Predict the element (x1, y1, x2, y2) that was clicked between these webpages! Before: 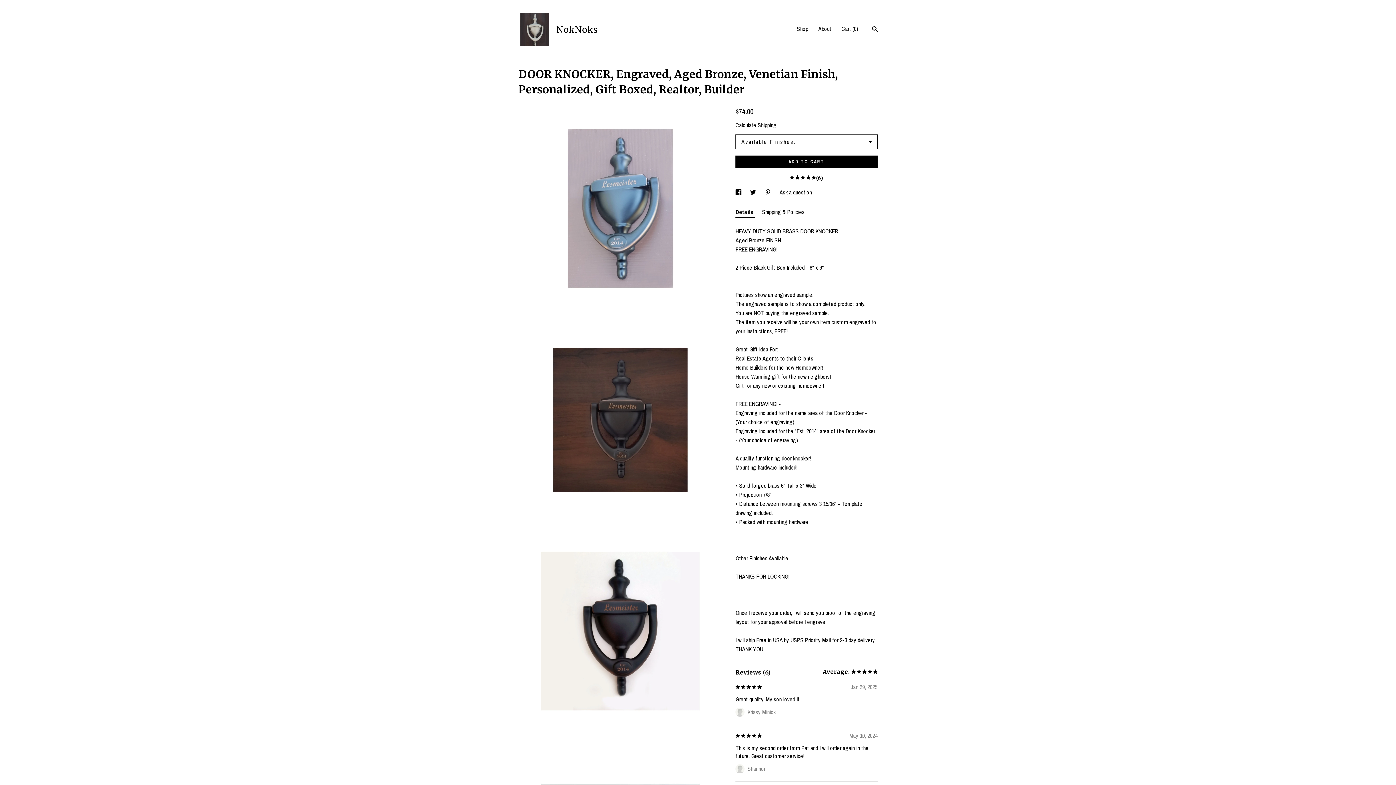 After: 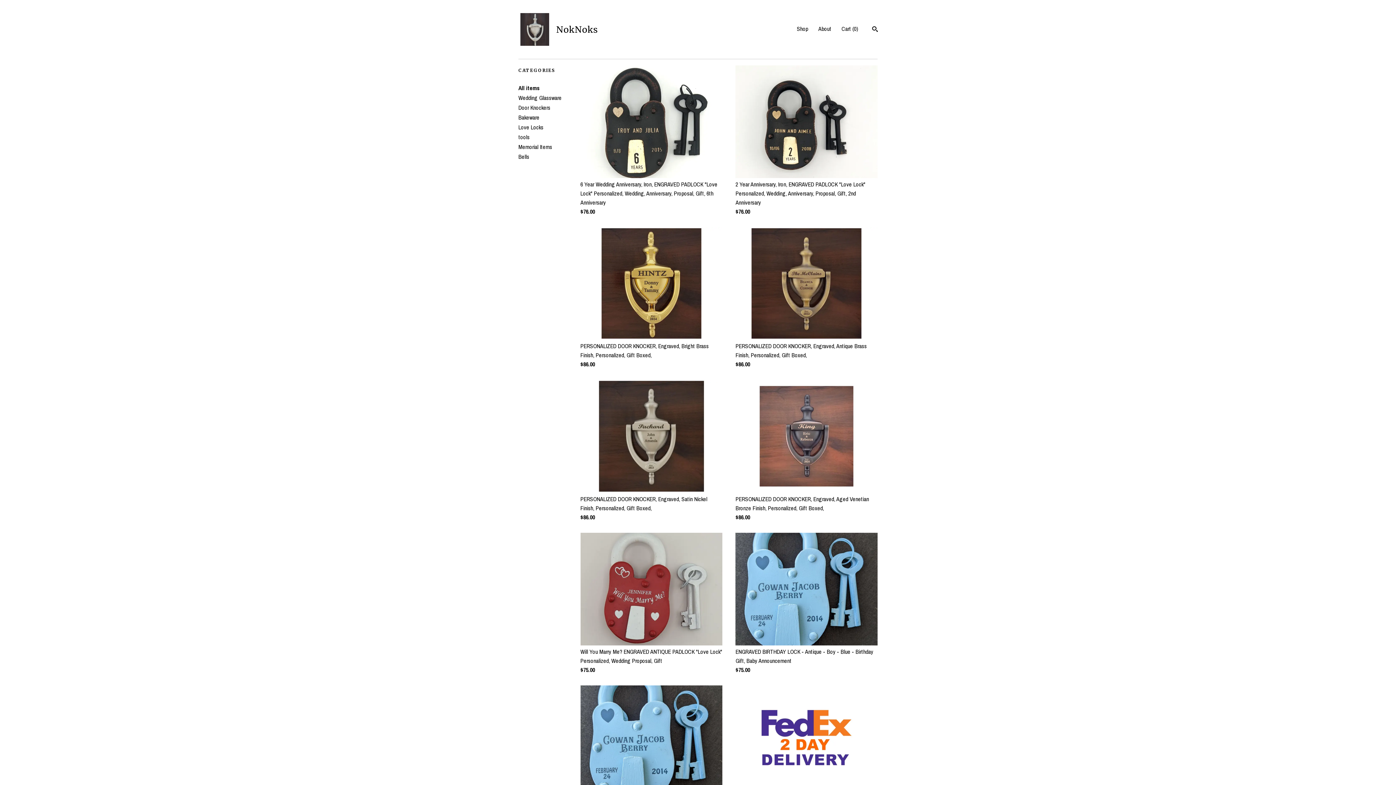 Action: bbox: (797, 24, 808, 32) label: Shop